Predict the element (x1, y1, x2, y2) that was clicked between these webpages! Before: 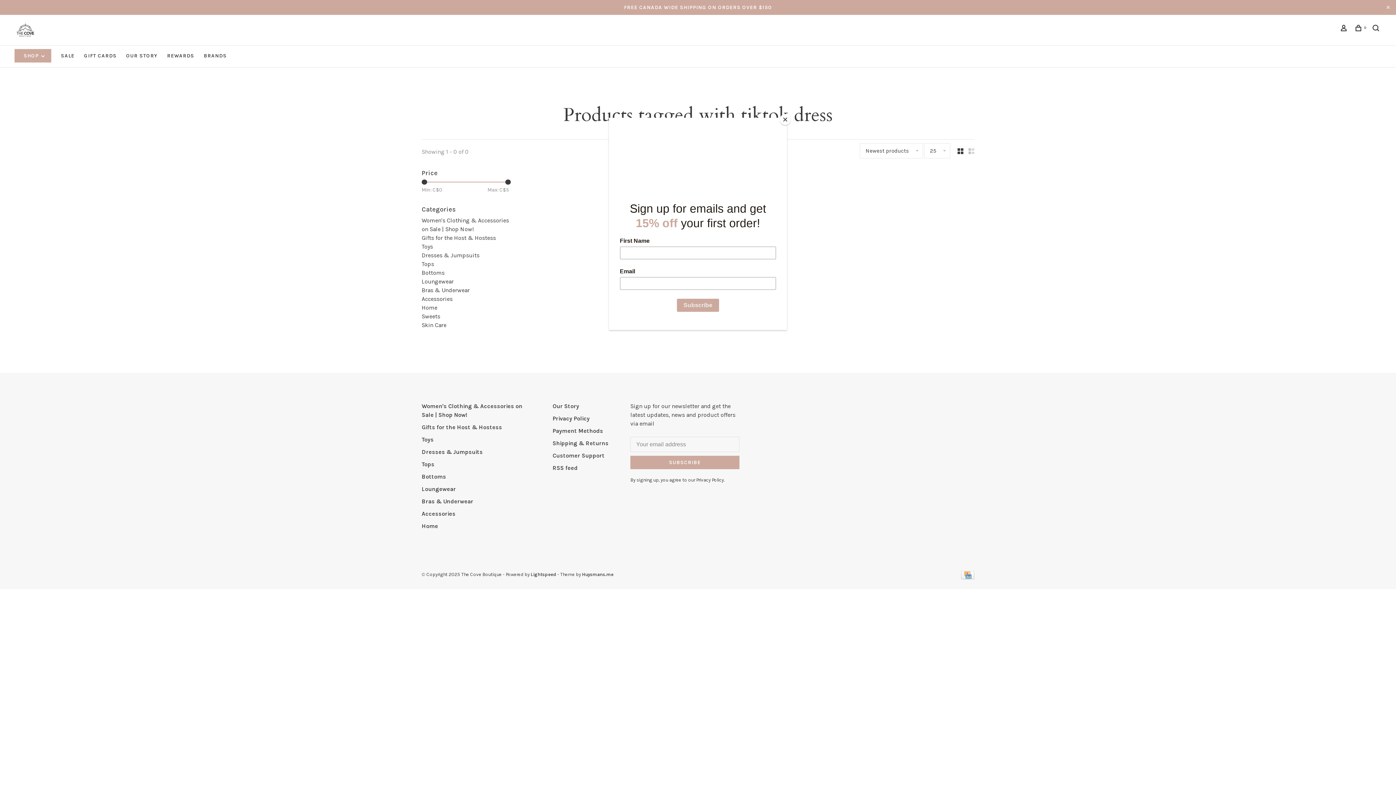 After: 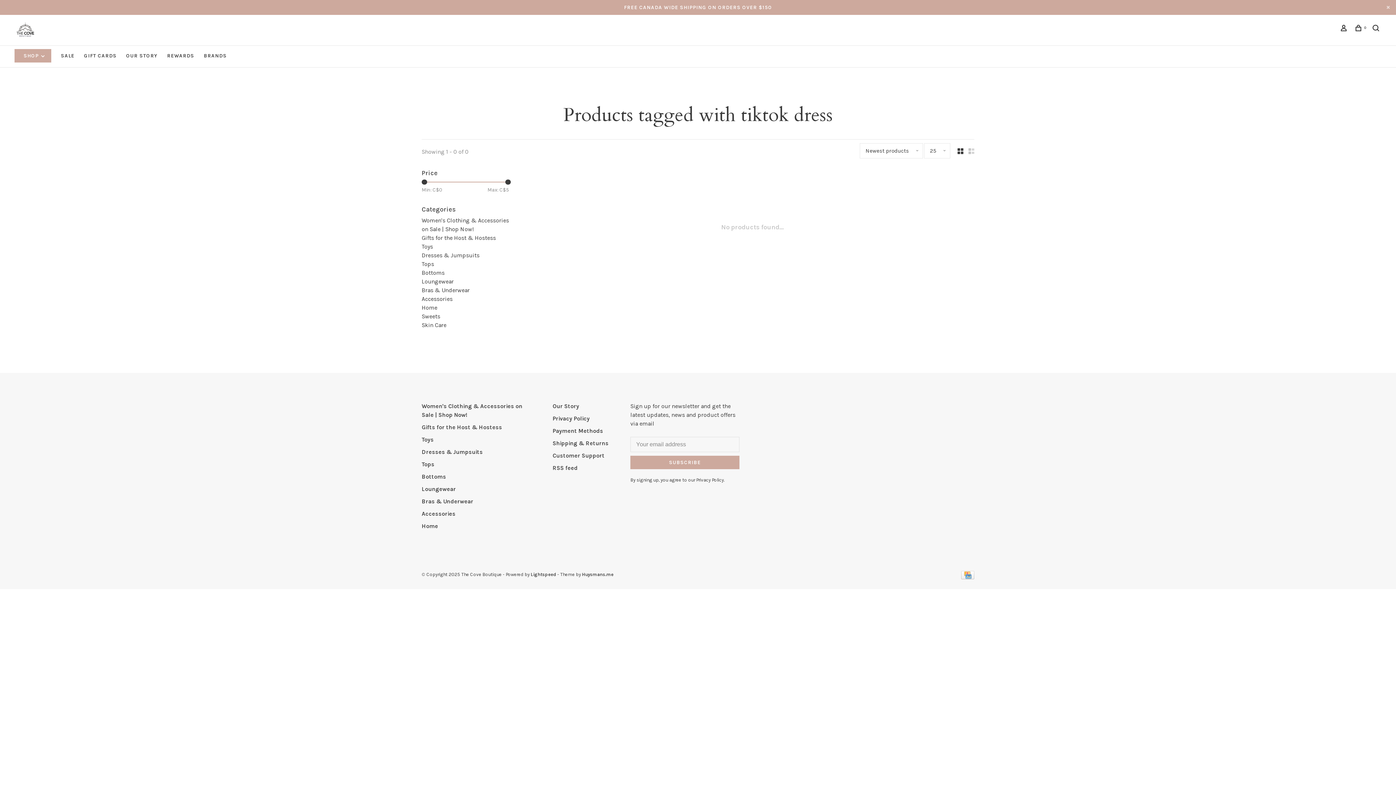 Action: label: Close bbox: (780, 114, 790, 125)